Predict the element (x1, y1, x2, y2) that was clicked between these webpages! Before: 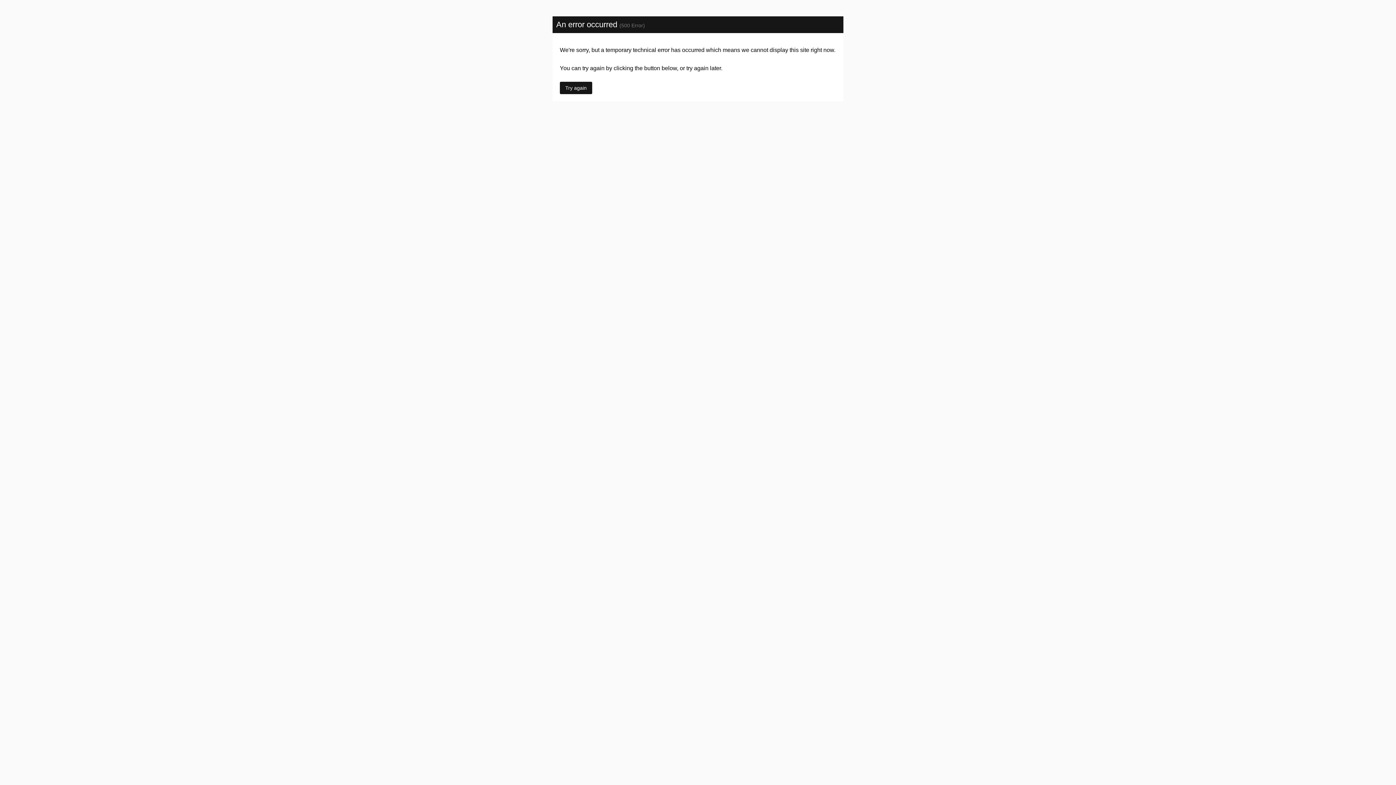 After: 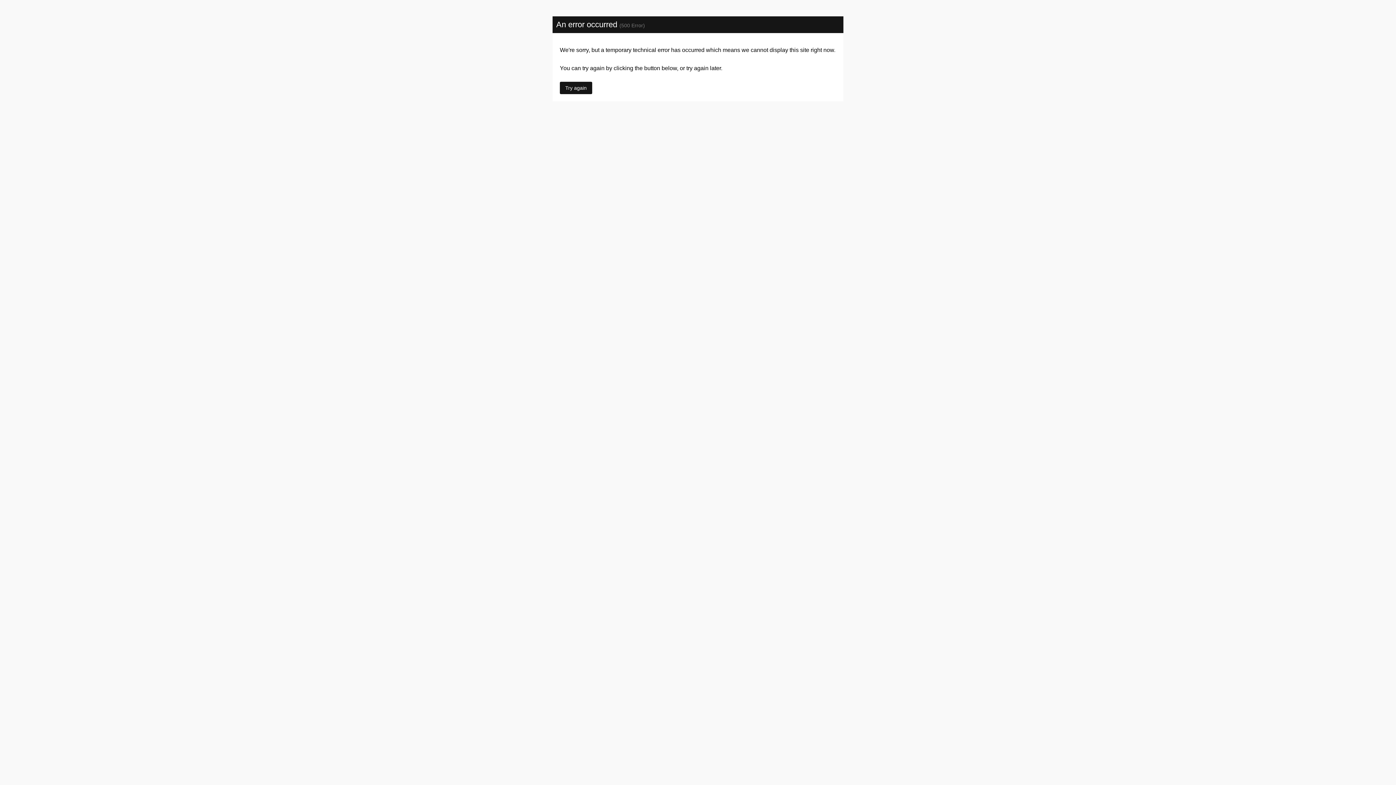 Action: bbox: (560, 81, 592, 94) label: Try again